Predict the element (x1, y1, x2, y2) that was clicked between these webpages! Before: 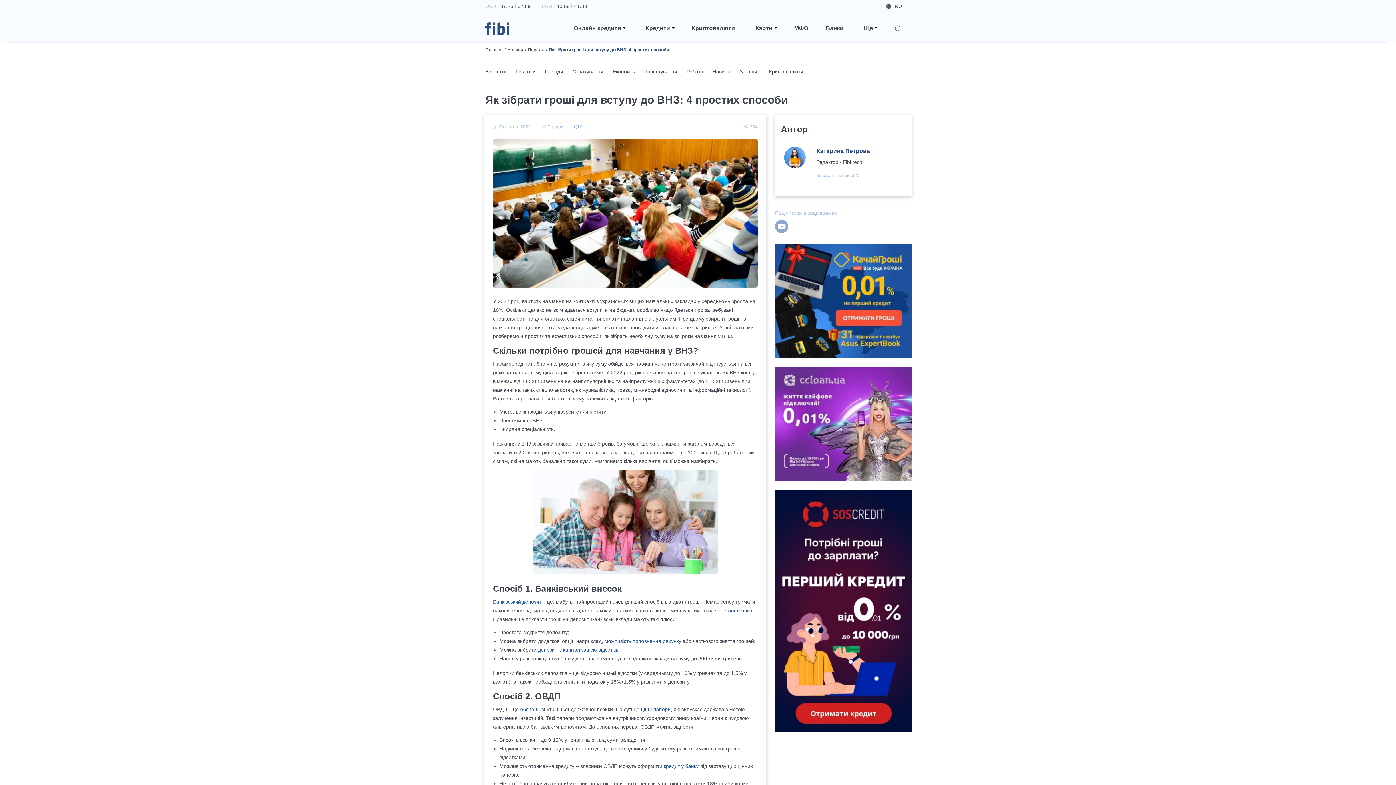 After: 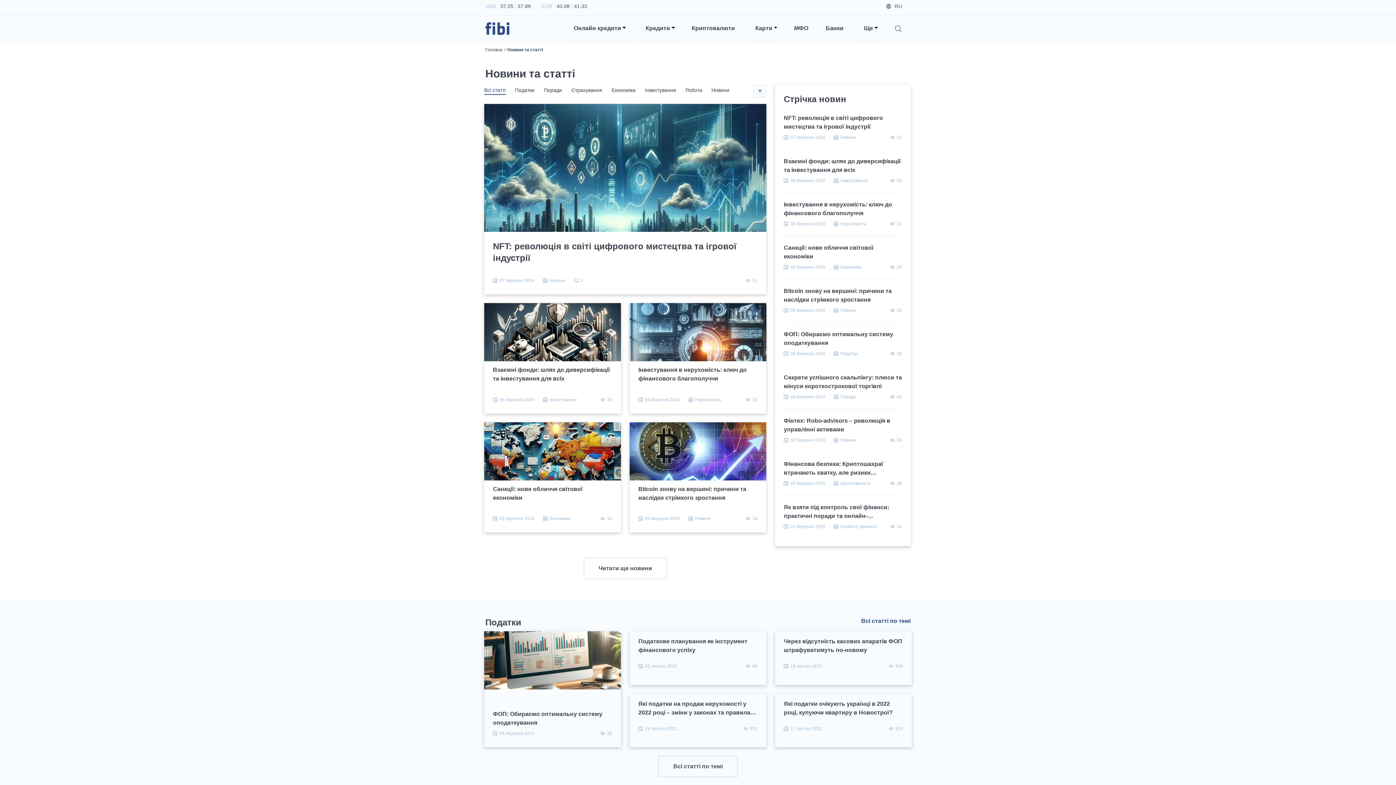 Action: bbox: (507, 46, 523, 53) label: Новини